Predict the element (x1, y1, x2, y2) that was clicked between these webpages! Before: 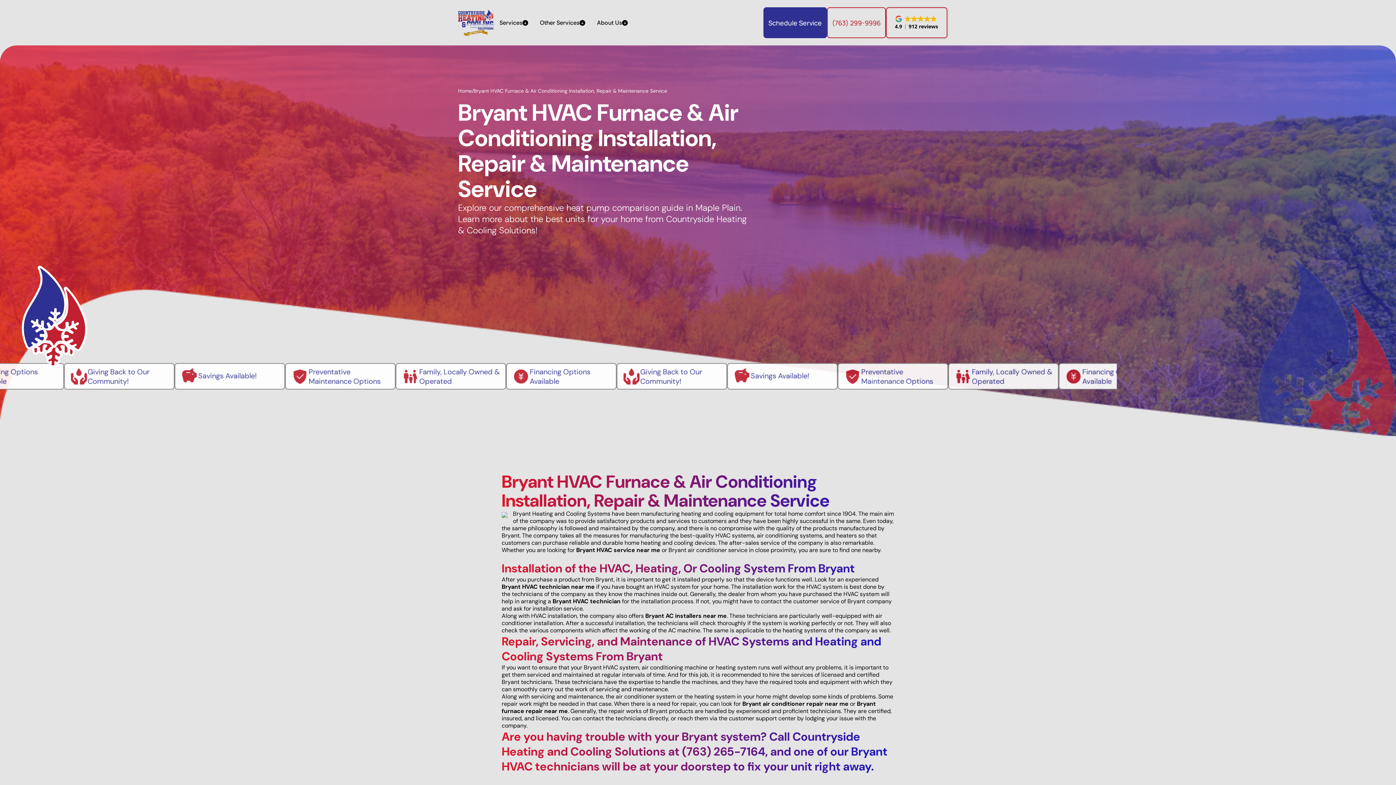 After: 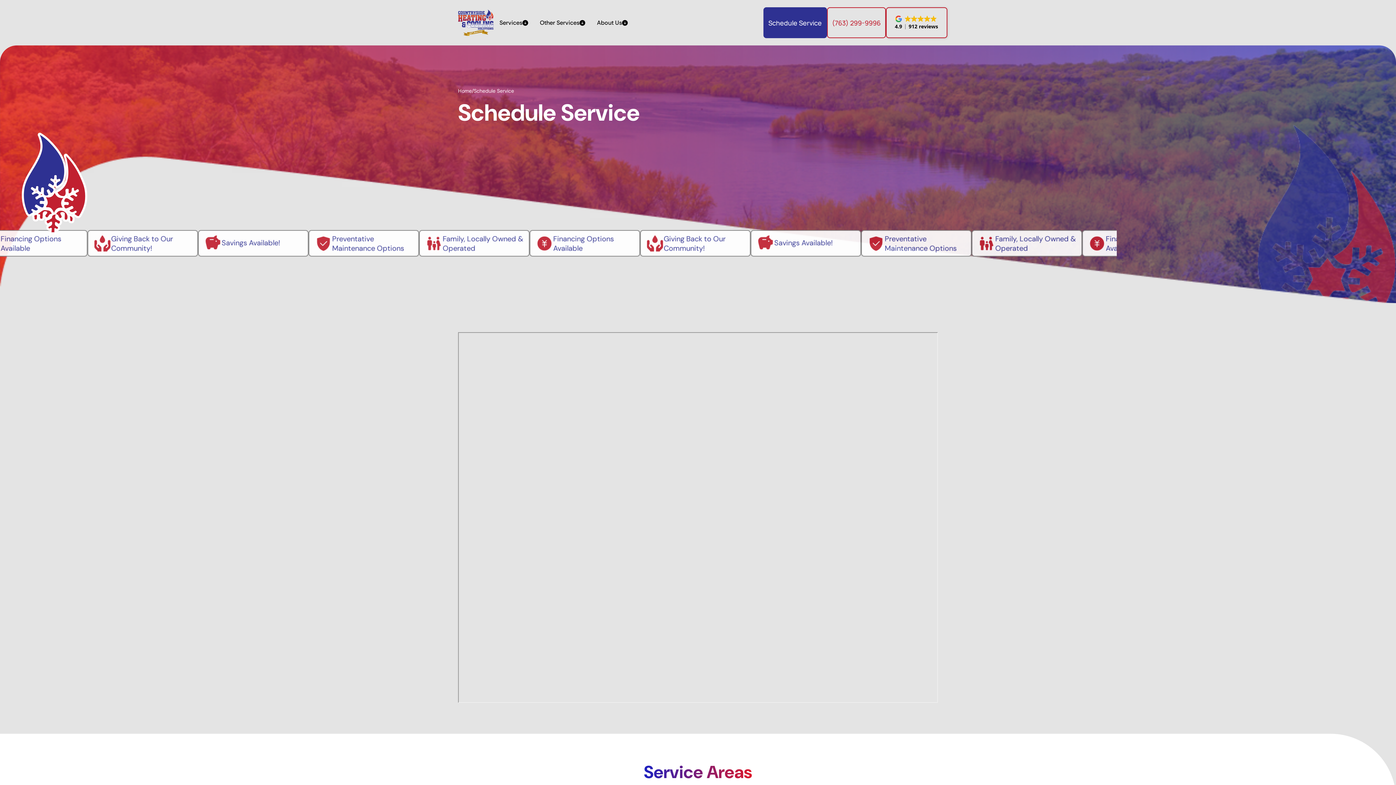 Action: bbox: (763, 7, 827, 38) label: Schedule Service